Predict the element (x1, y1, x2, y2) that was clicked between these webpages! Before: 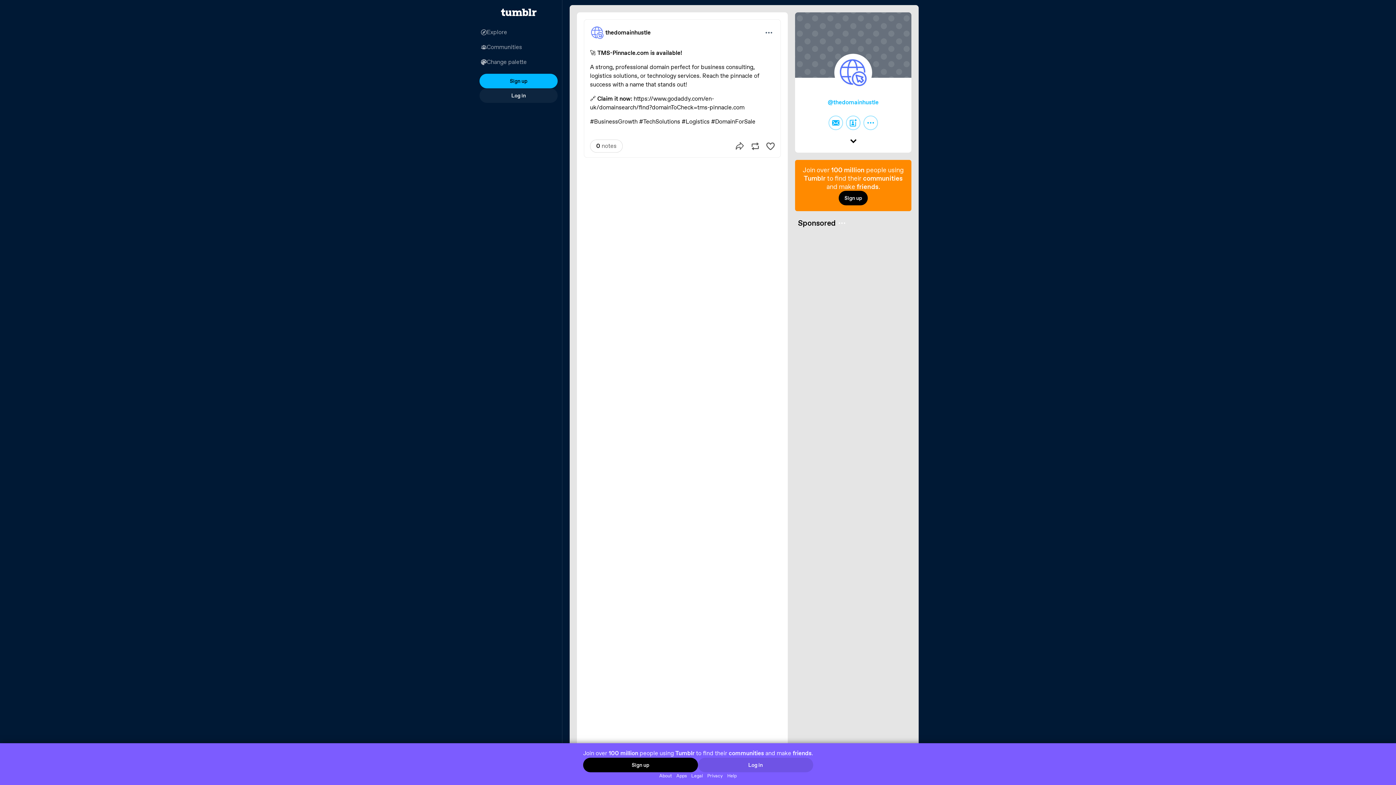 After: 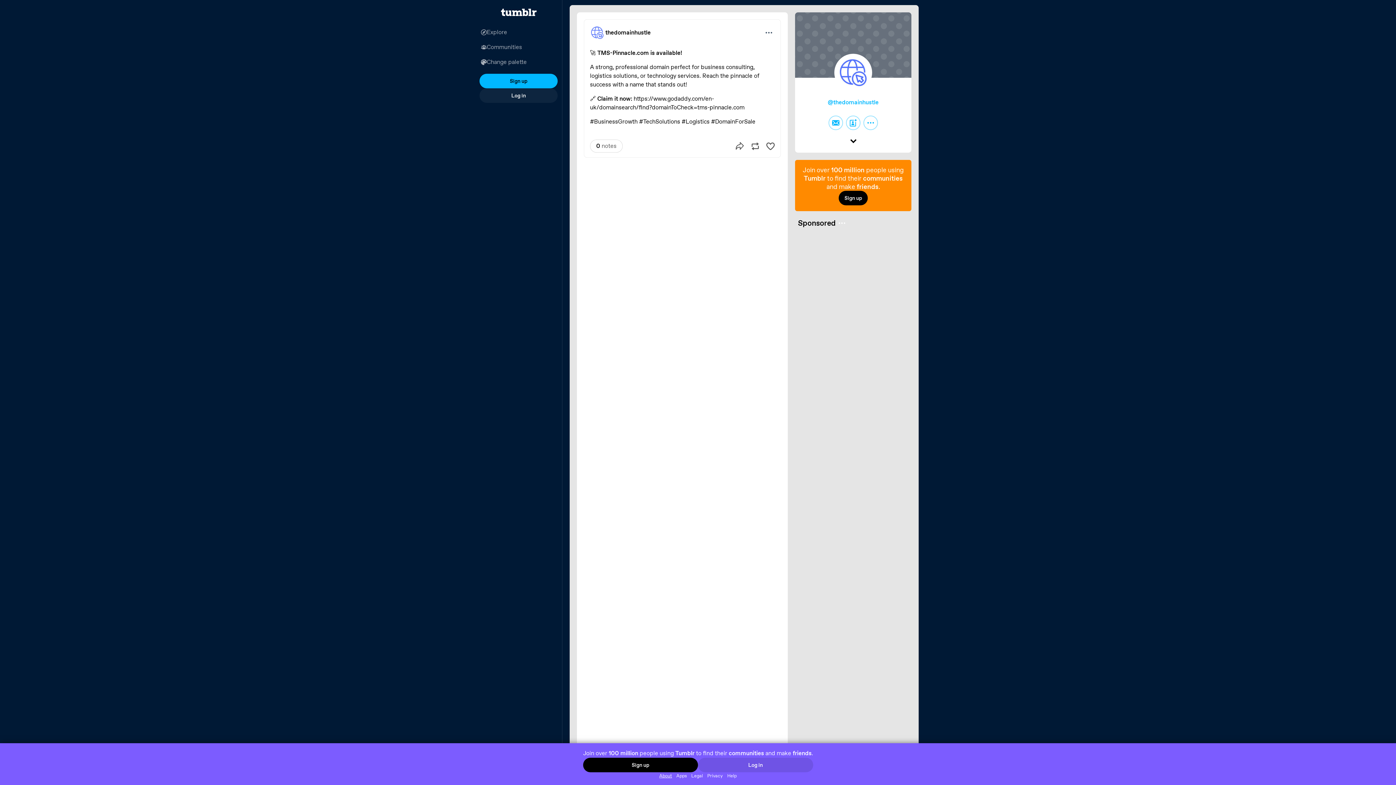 Action: bbox: (657, 772, 674, 779) label: About